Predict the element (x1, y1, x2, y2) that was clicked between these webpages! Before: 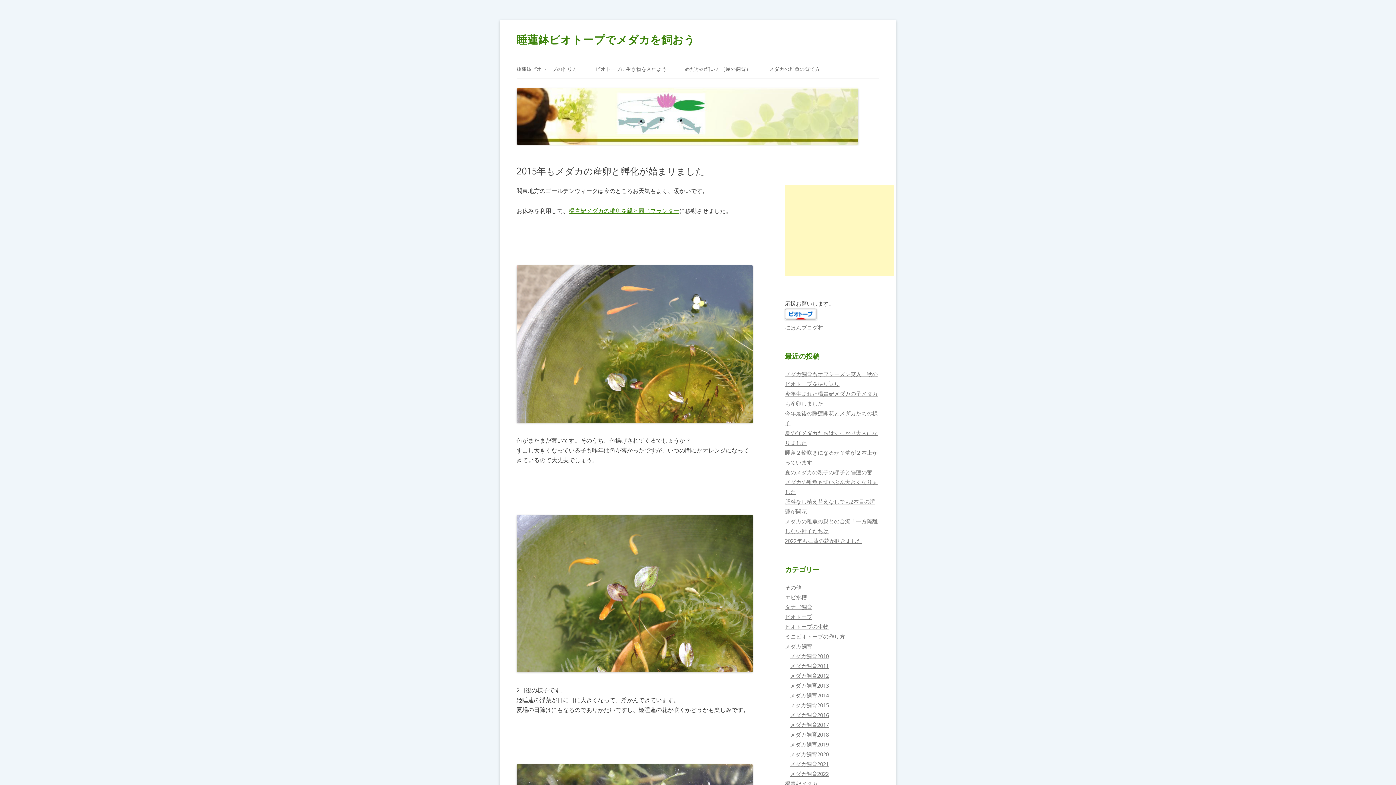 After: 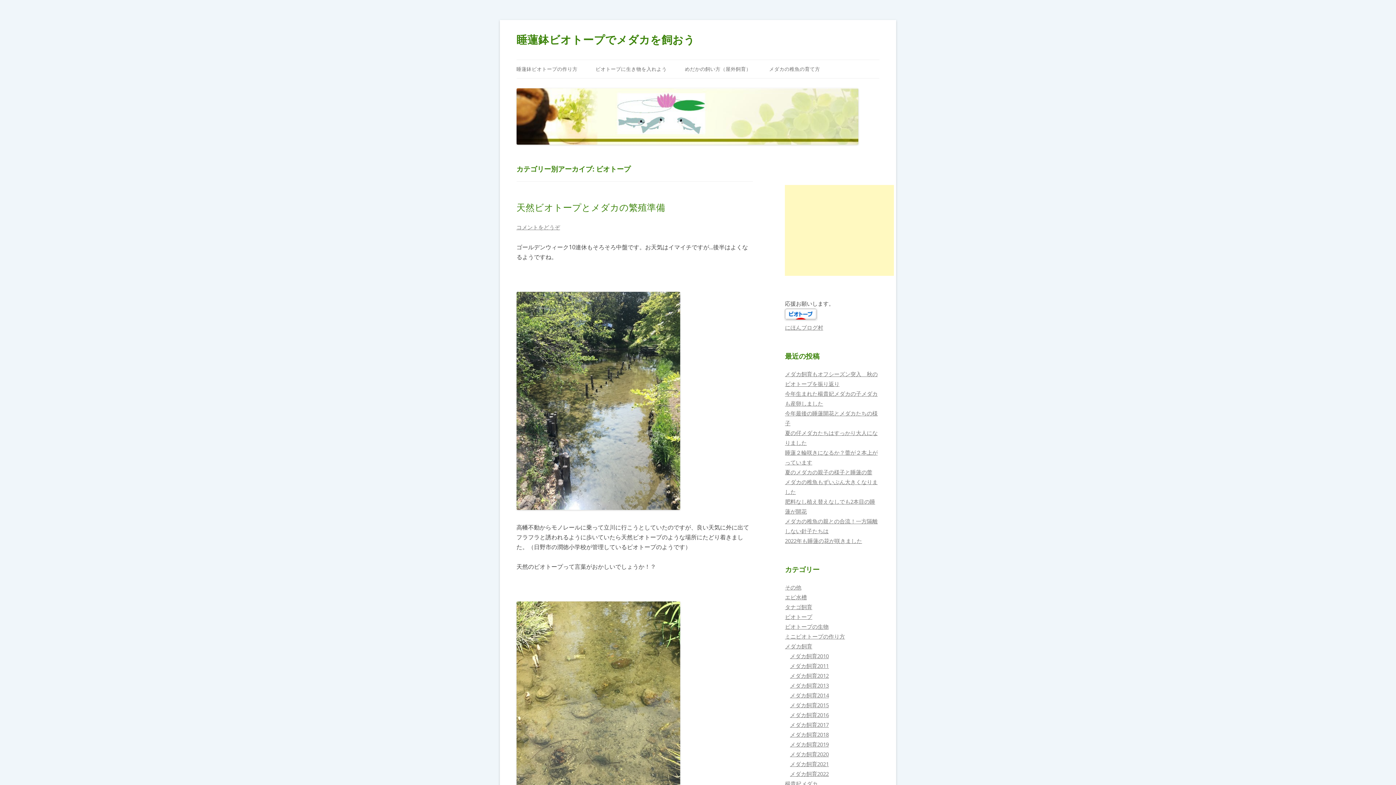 Action: label: ビオトープ bbox: (785, 613, 812, 620)